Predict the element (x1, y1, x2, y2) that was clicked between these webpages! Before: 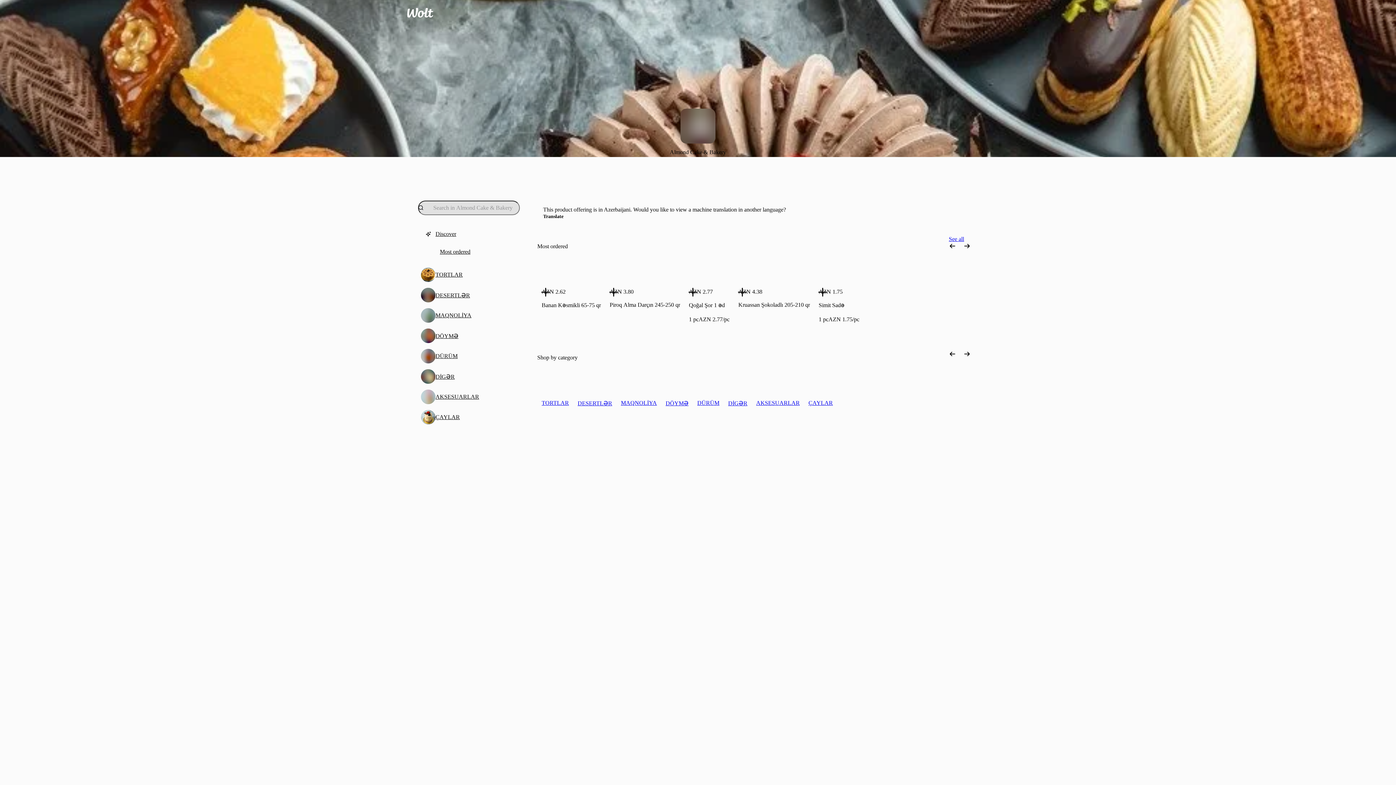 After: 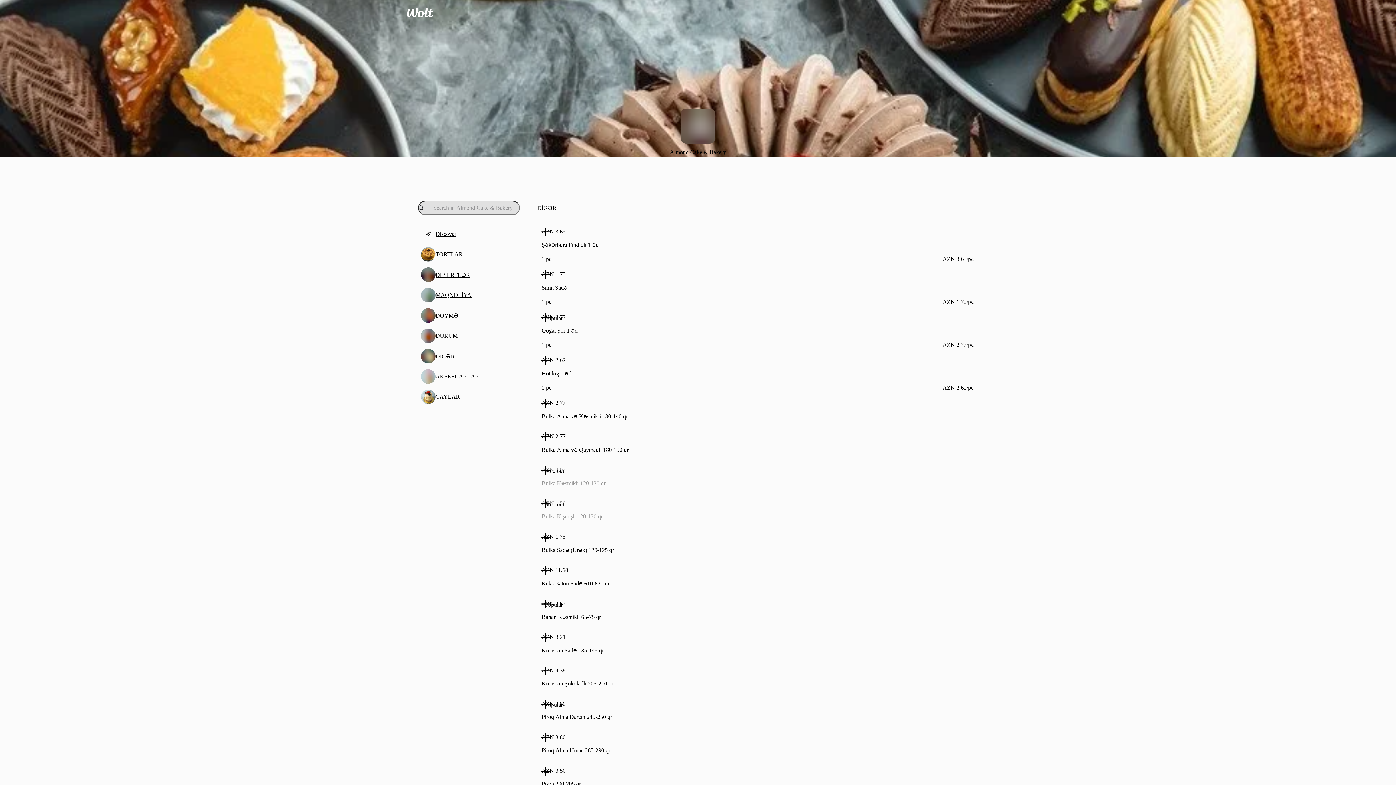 Action: label: DİGƏR bbox: (724, 395, 752, 411)